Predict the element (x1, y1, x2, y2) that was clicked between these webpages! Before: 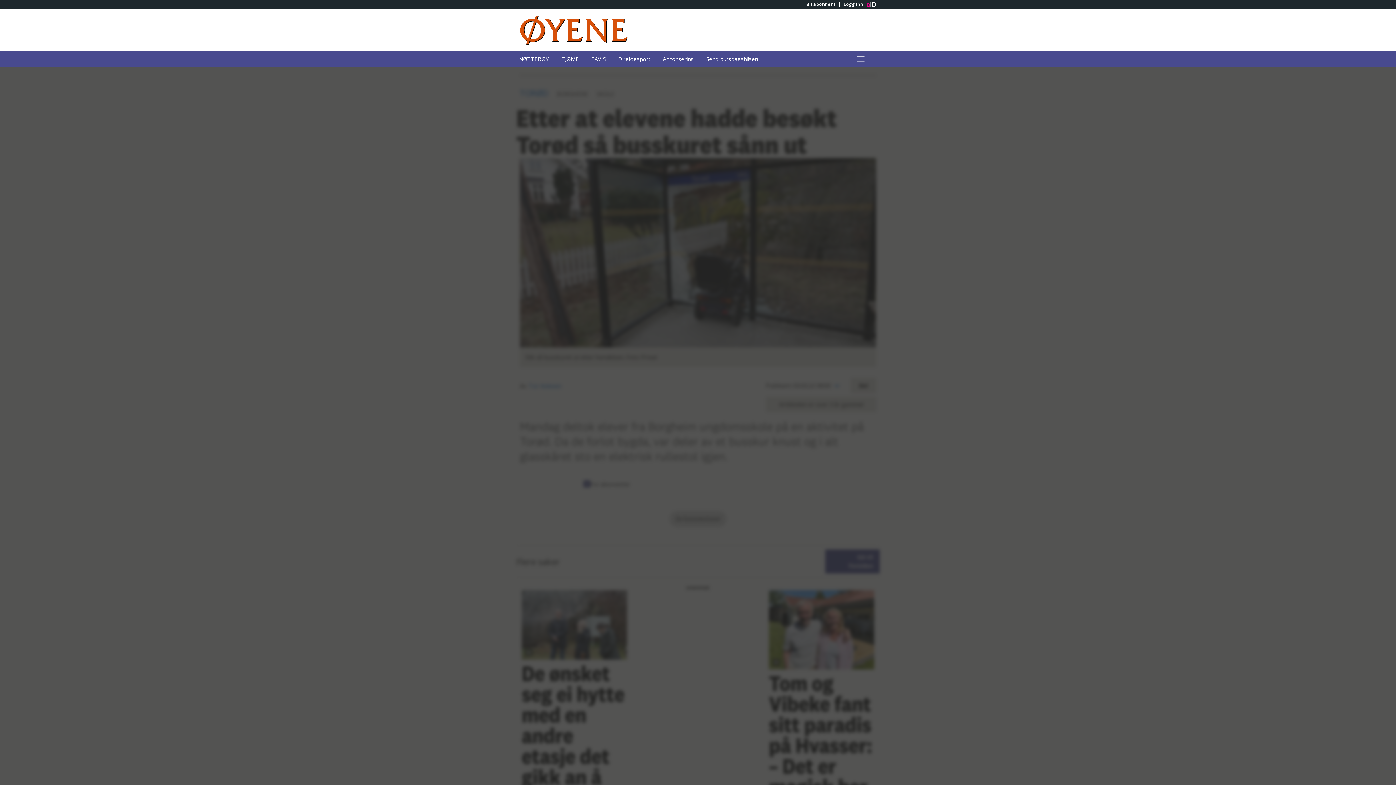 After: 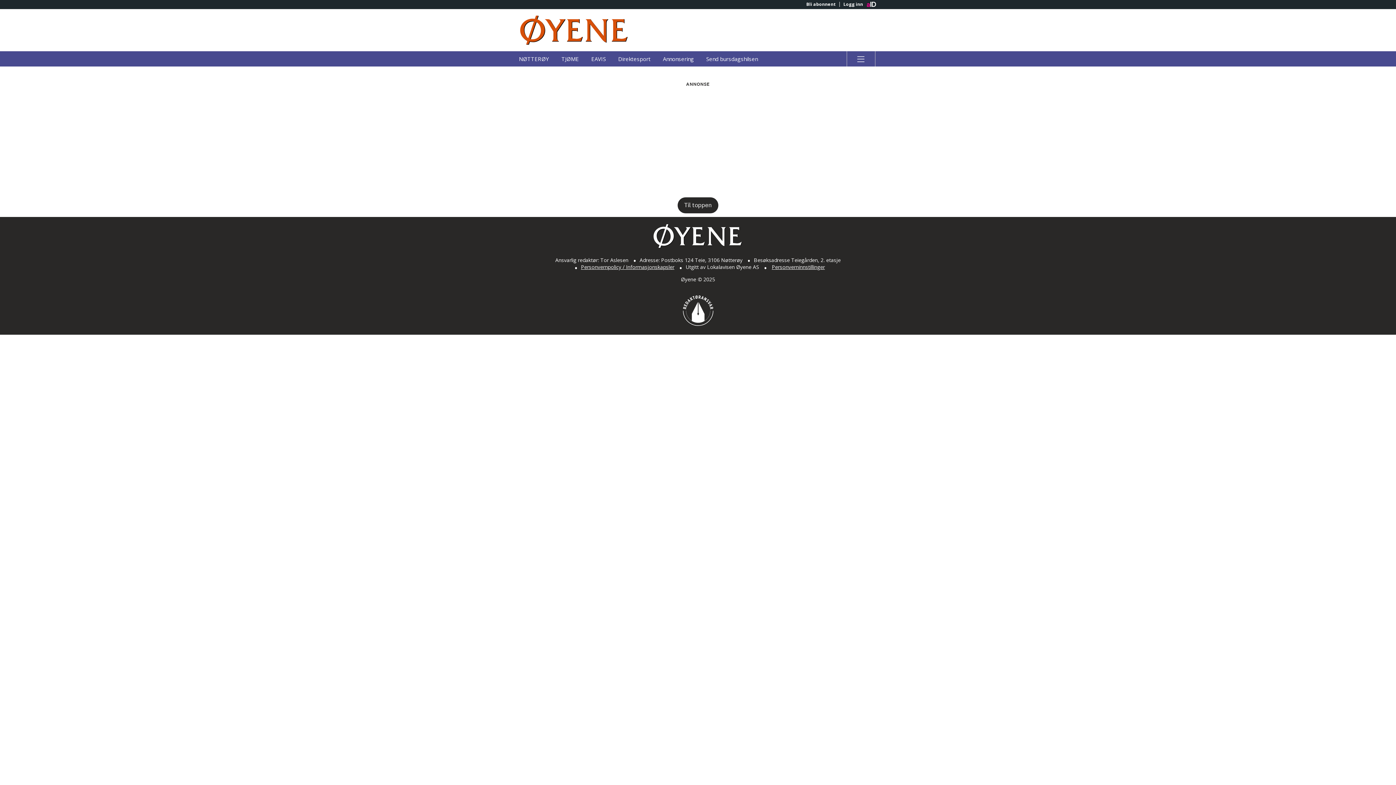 Action: label: Send bursdagshilsen bbox: (700, 51, 763, 66)